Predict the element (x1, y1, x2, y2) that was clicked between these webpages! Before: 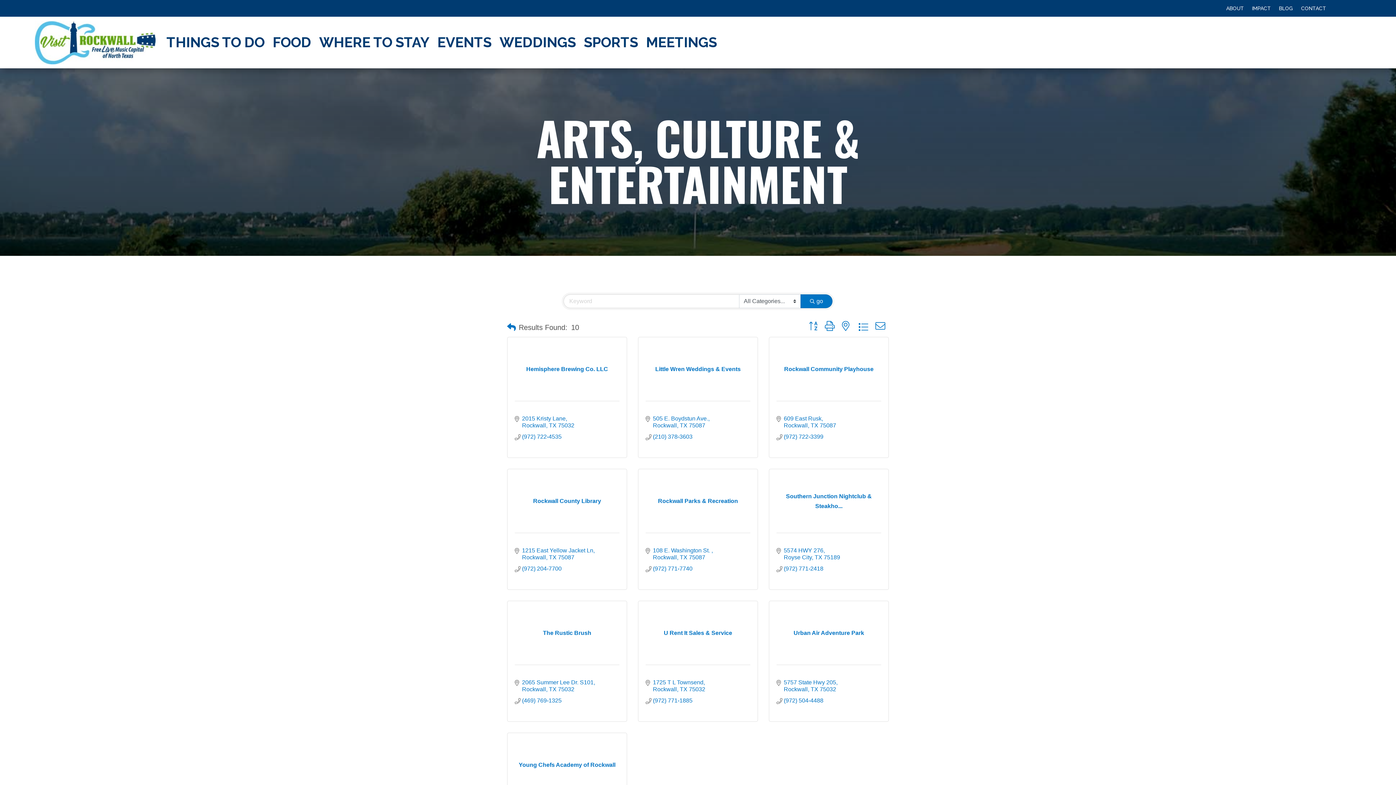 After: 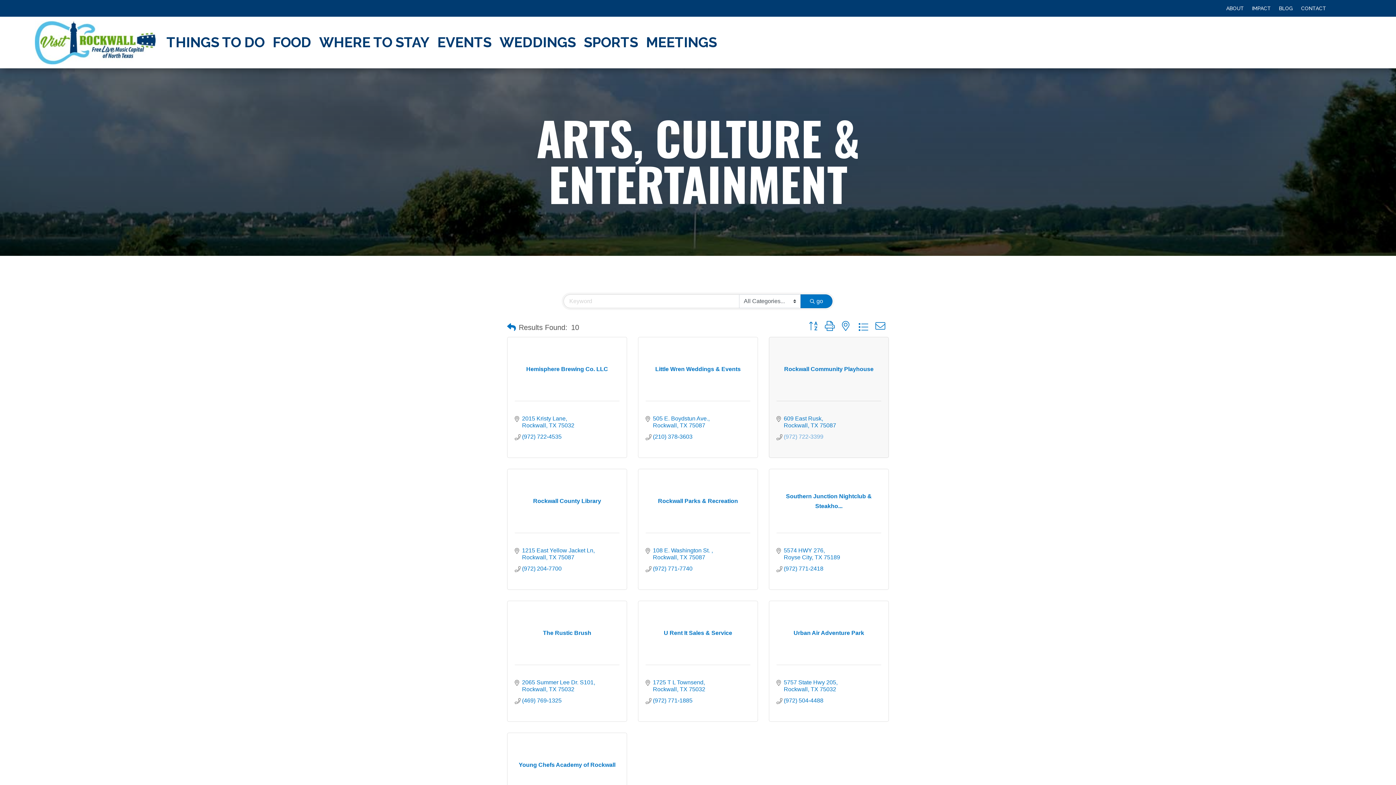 Action: bbox: (784, 433, 823, 440) label: (972) 722-3399